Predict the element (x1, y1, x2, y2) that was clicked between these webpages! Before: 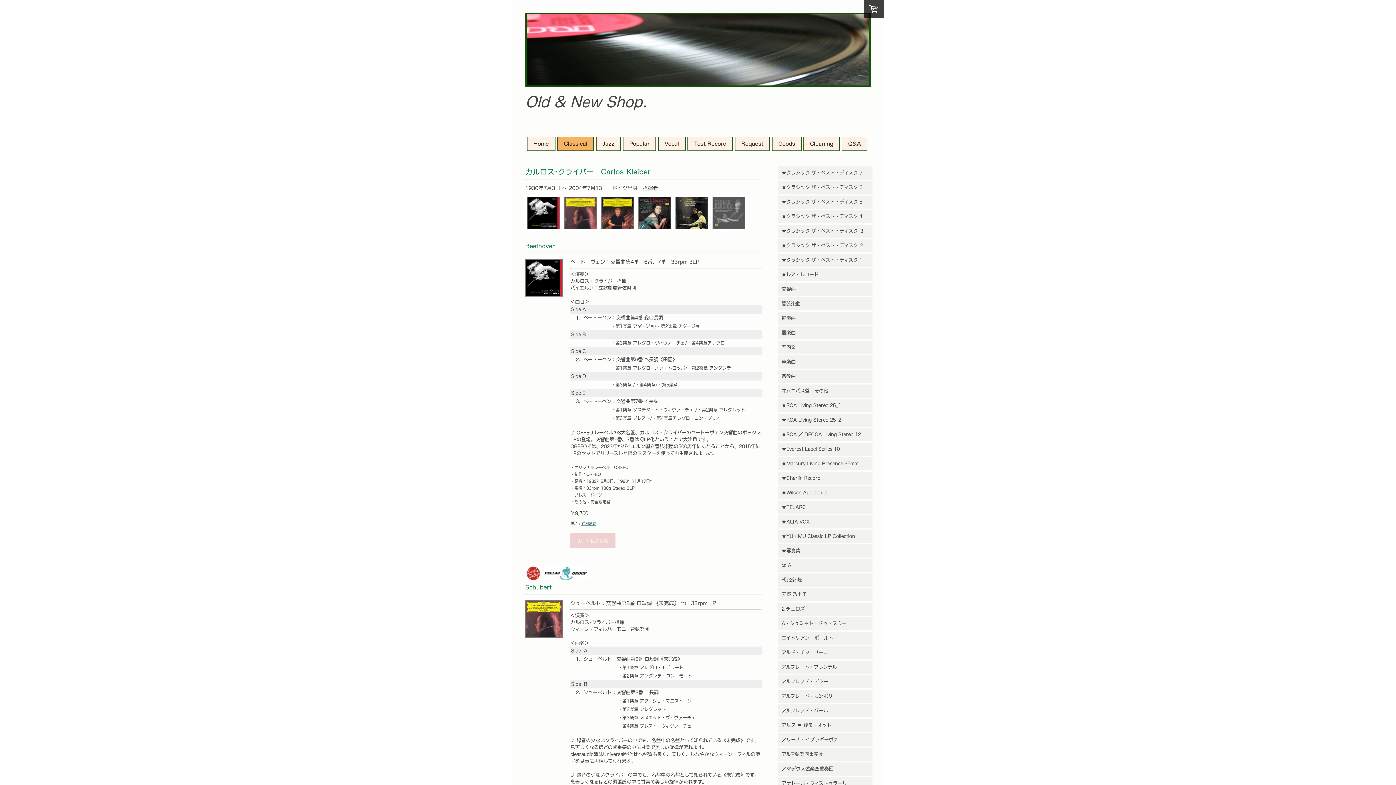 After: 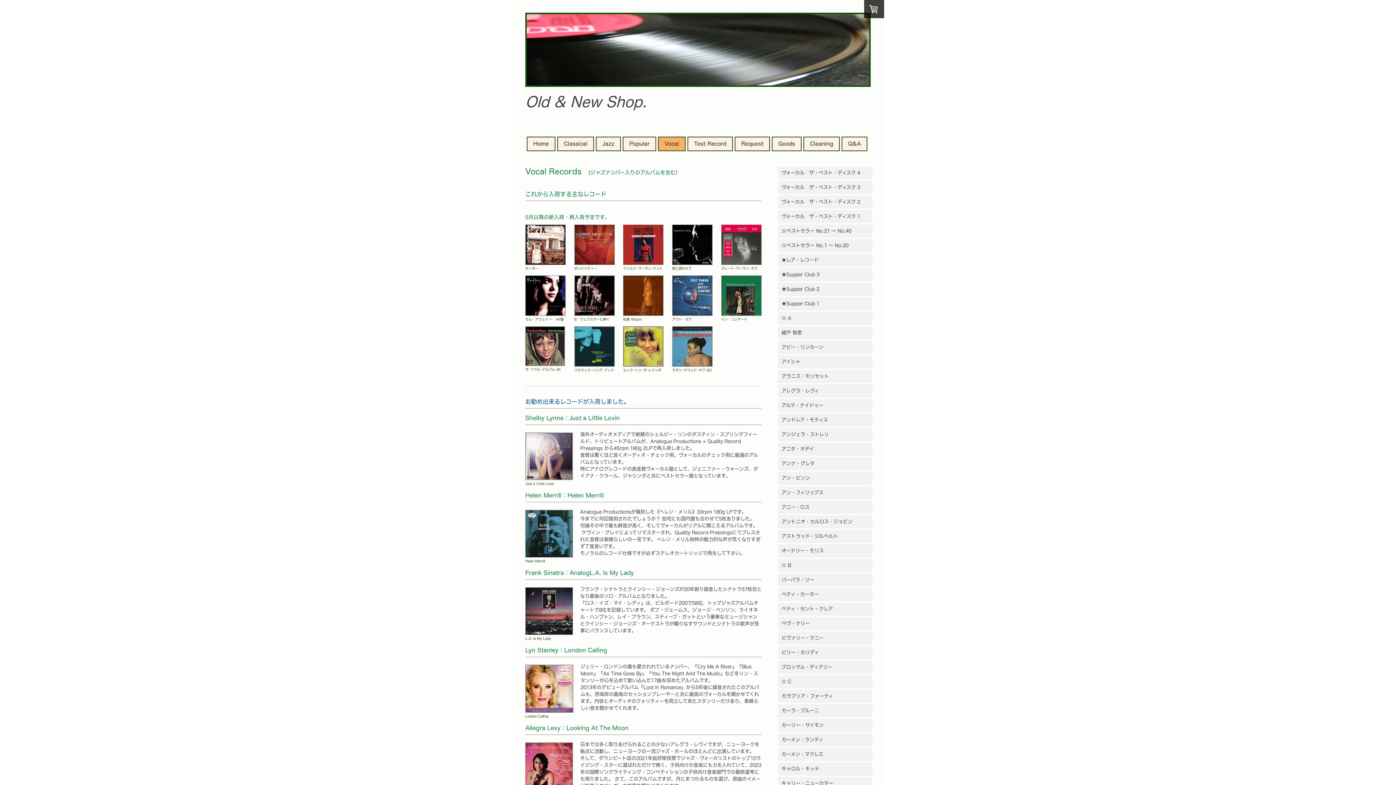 Action: bbox: (658, 137, 685, 150) label: Vocal